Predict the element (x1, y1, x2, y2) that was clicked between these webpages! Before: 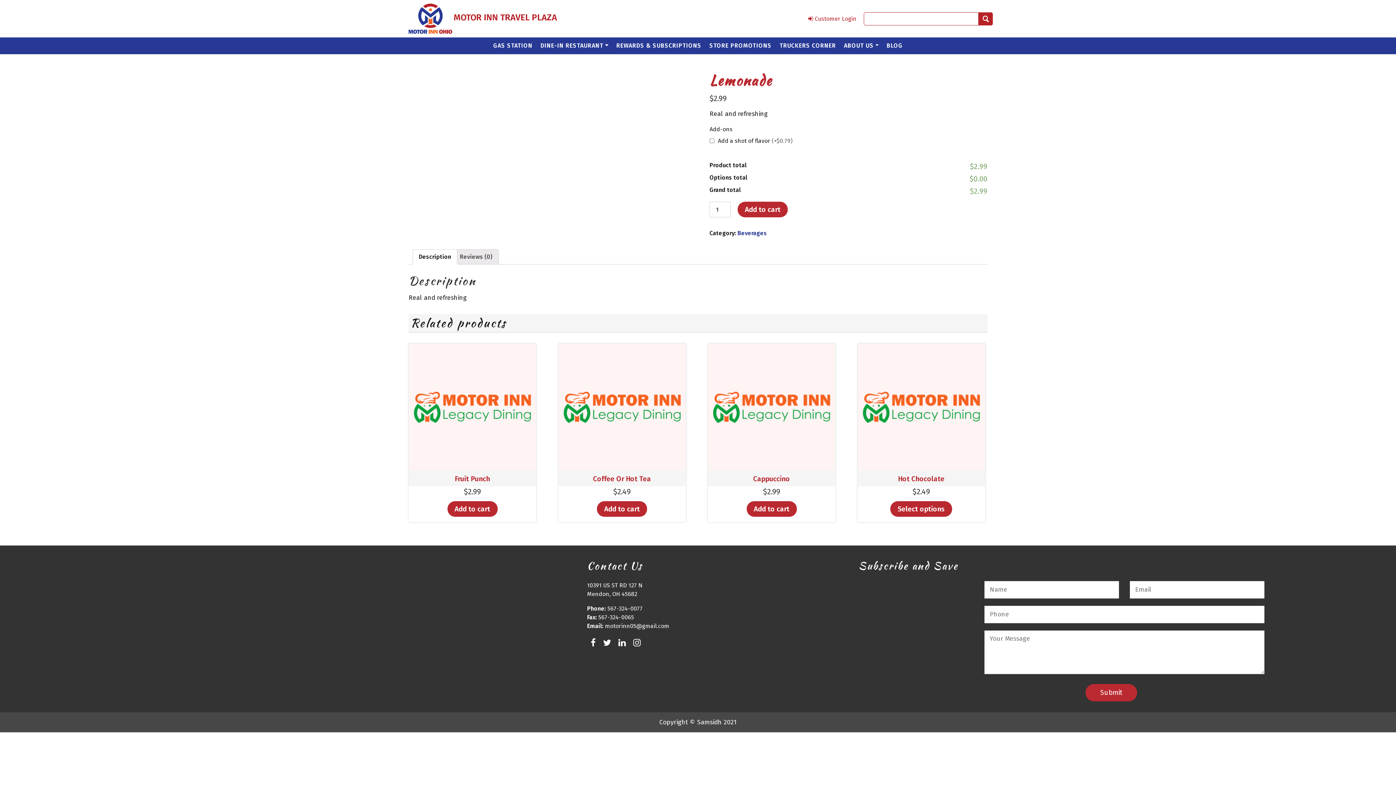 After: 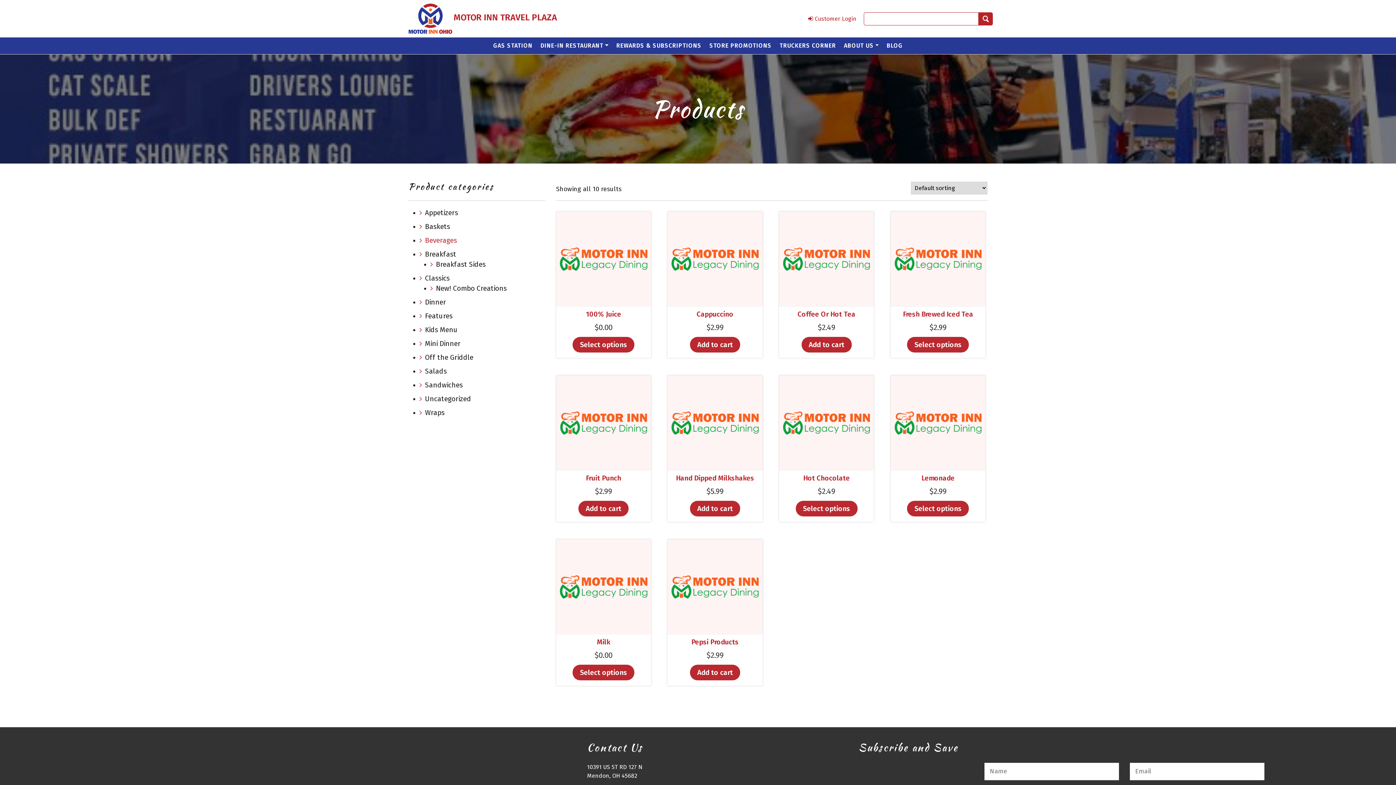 Action: label: Beverages bbox: (737, 229, 767, 236)